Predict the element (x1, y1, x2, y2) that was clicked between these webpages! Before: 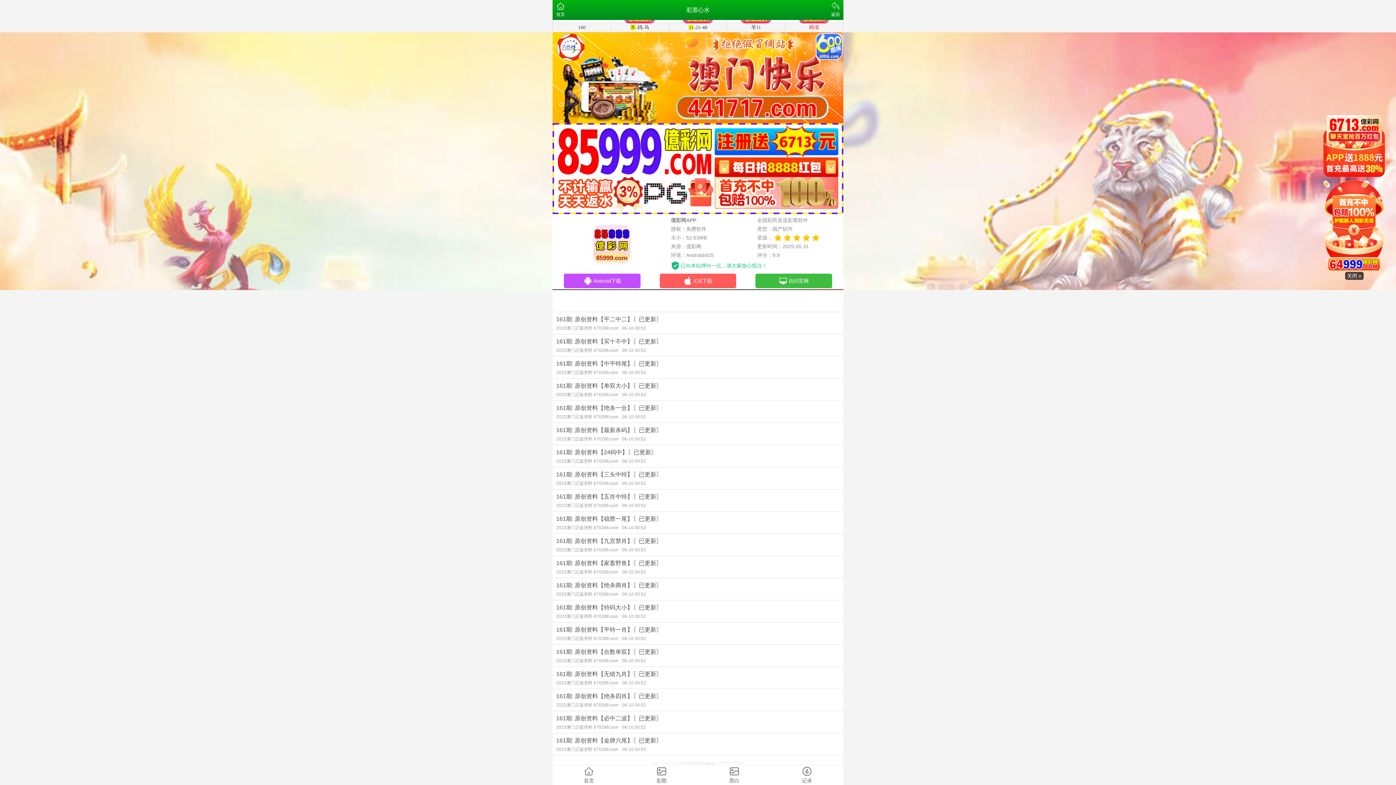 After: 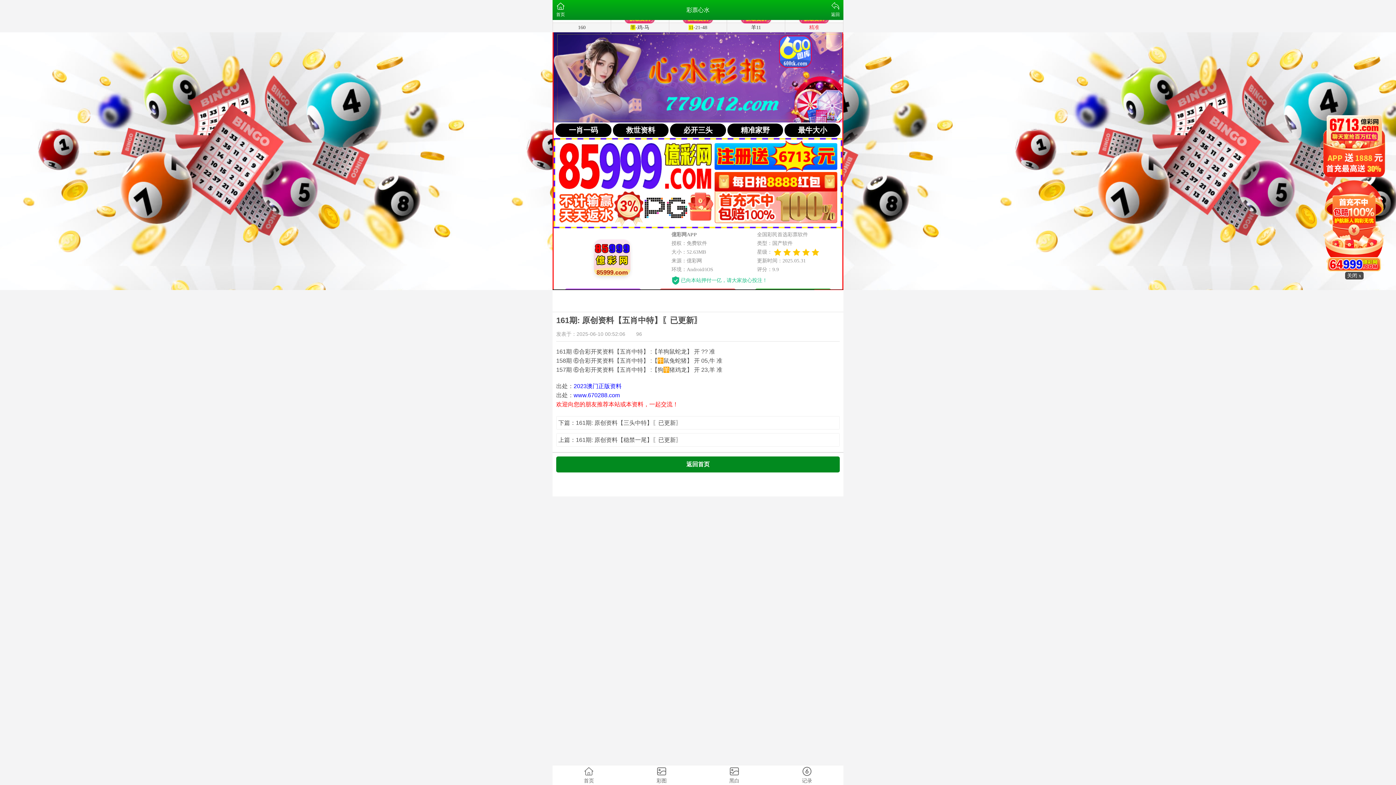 Action: bbox: (552, 489, 843, 511) label: 161期: 原创资料【五肖中特】〖已更新〗
2023澳门正版资料 670288.com06-10 00:52